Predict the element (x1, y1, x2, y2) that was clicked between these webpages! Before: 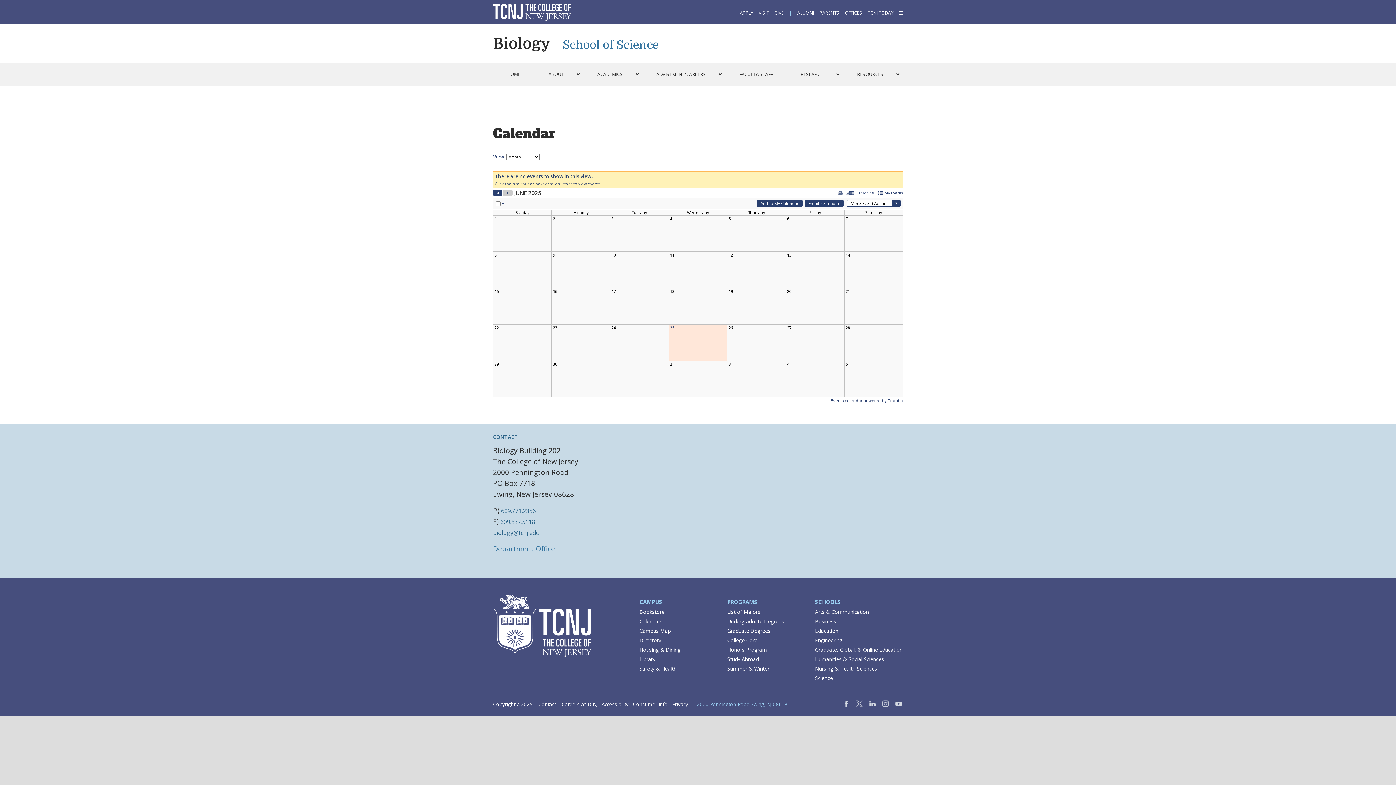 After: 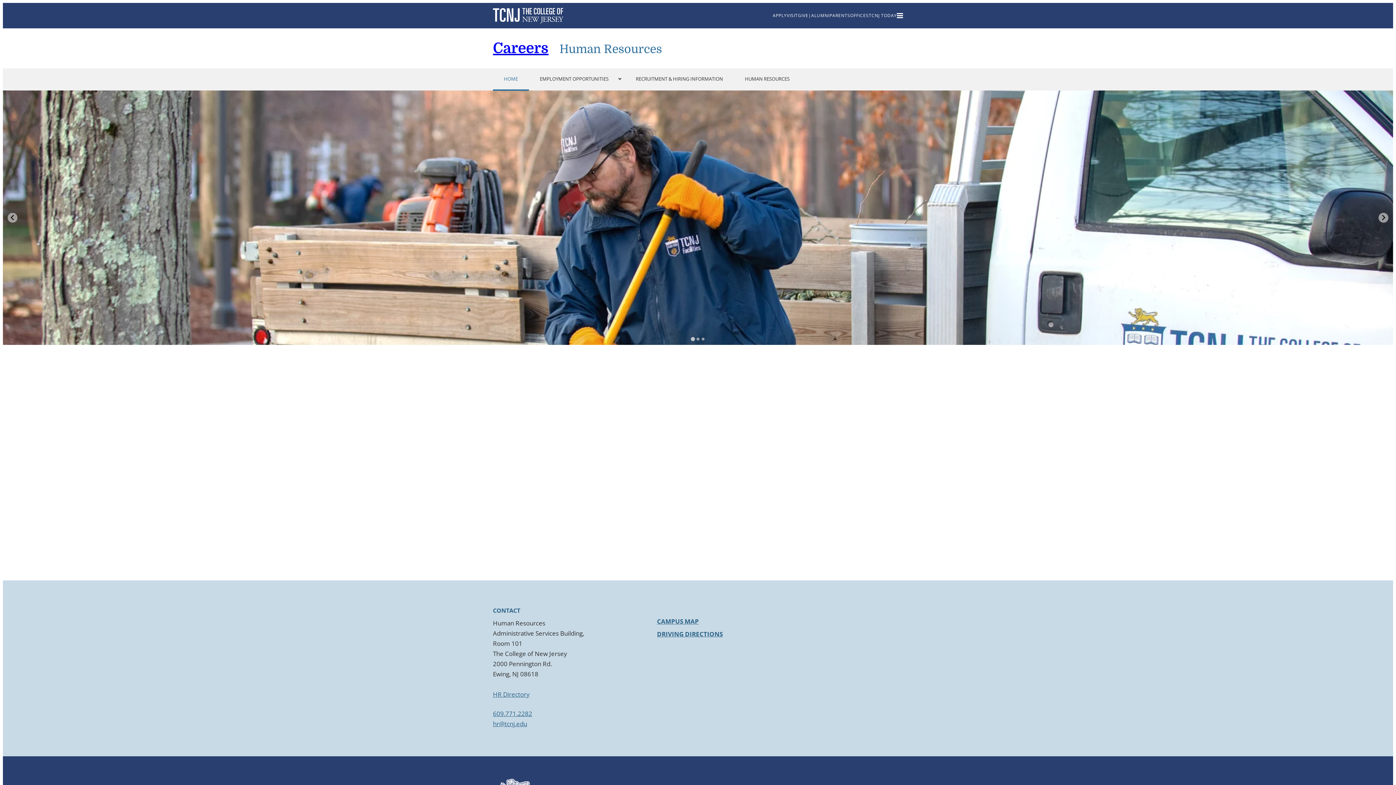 Action: bbox: (561, 701, 597, 708) label: Careers at TCNJ